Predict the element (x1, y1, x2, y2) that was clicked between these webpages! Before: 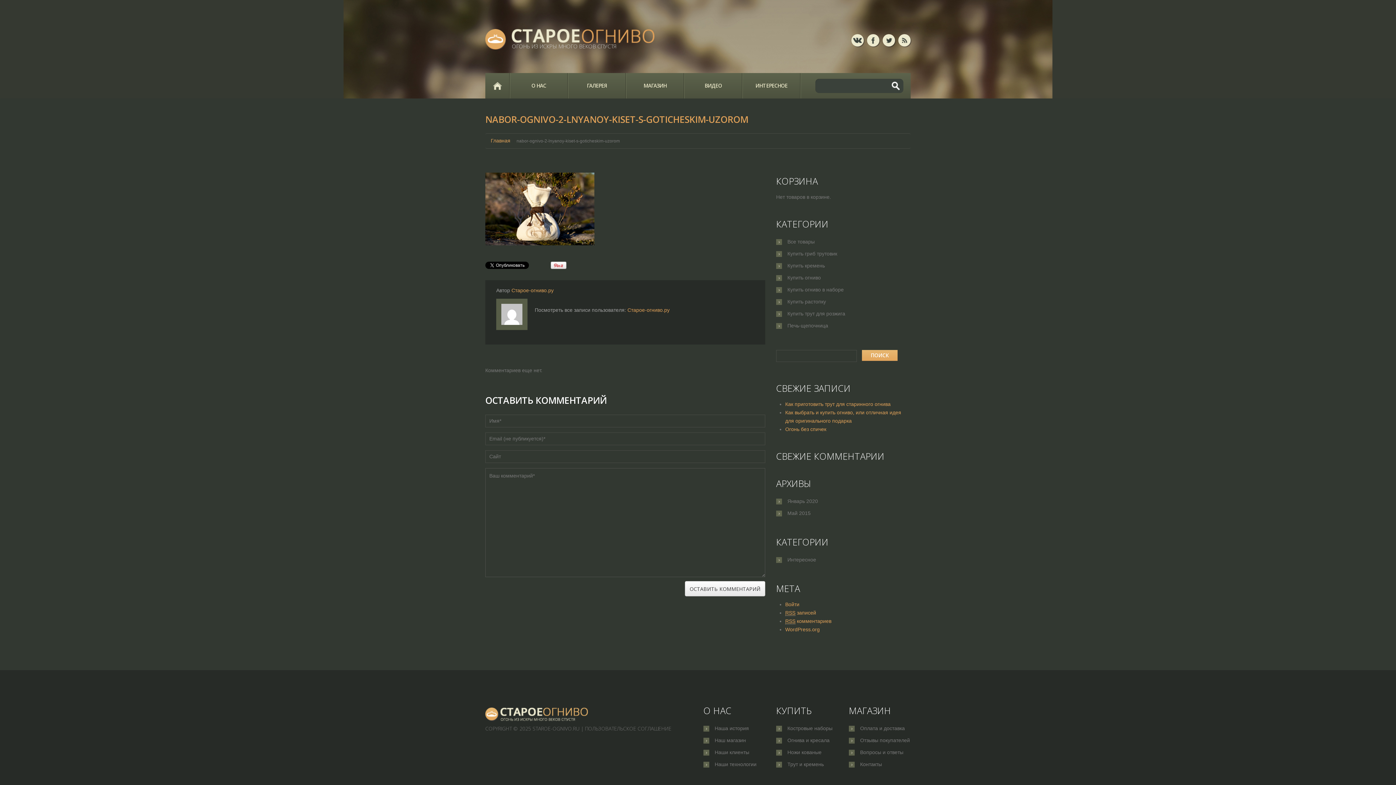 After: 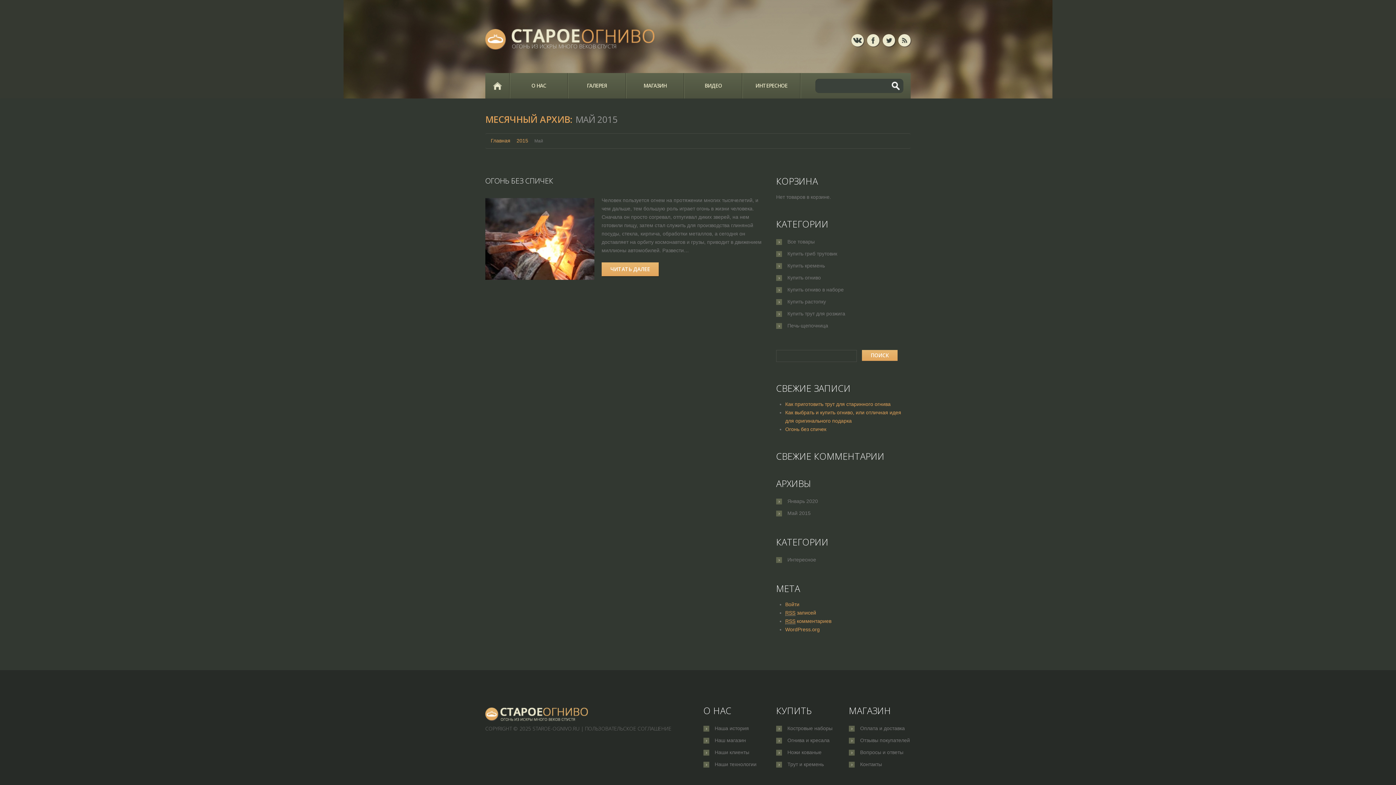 Action: bbox: (787, 510, 810, 516) label: Май 2015